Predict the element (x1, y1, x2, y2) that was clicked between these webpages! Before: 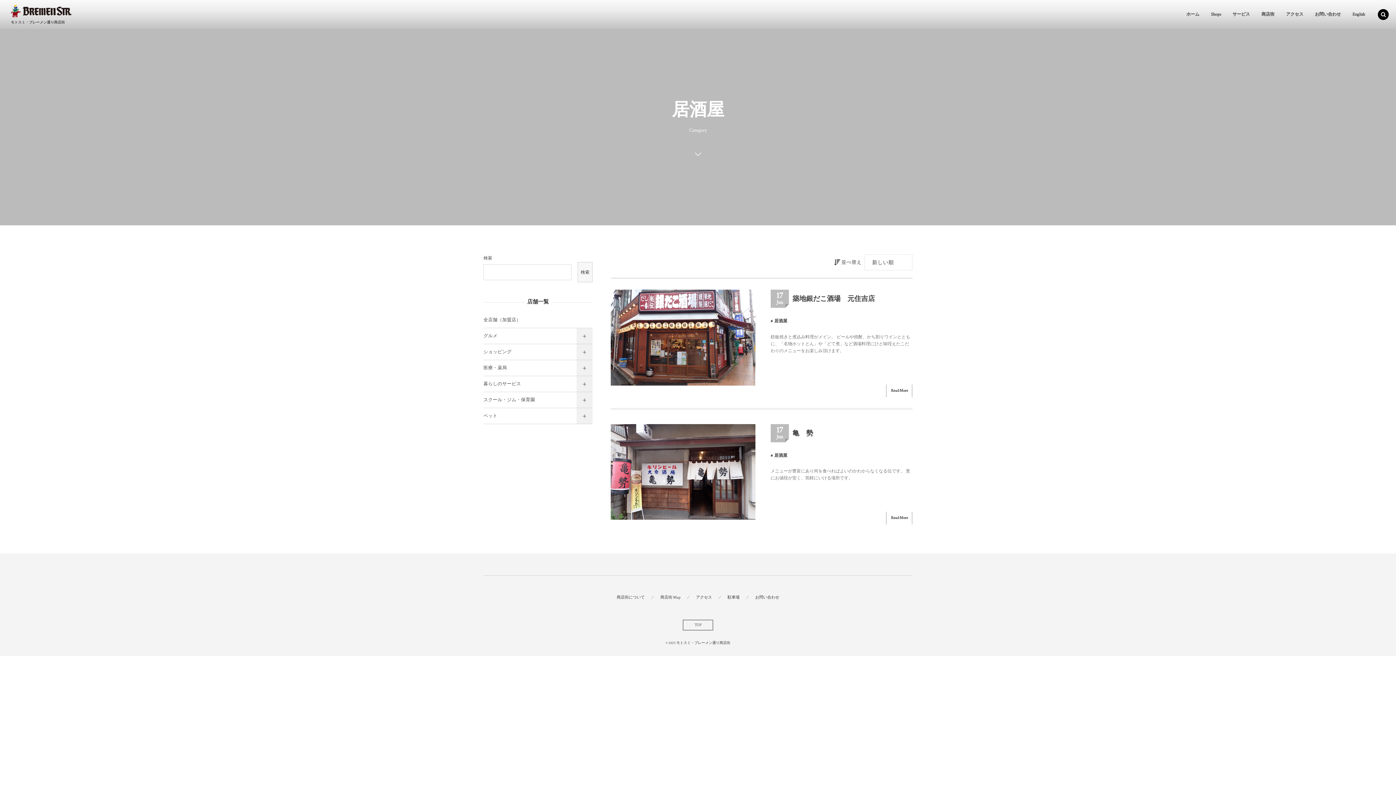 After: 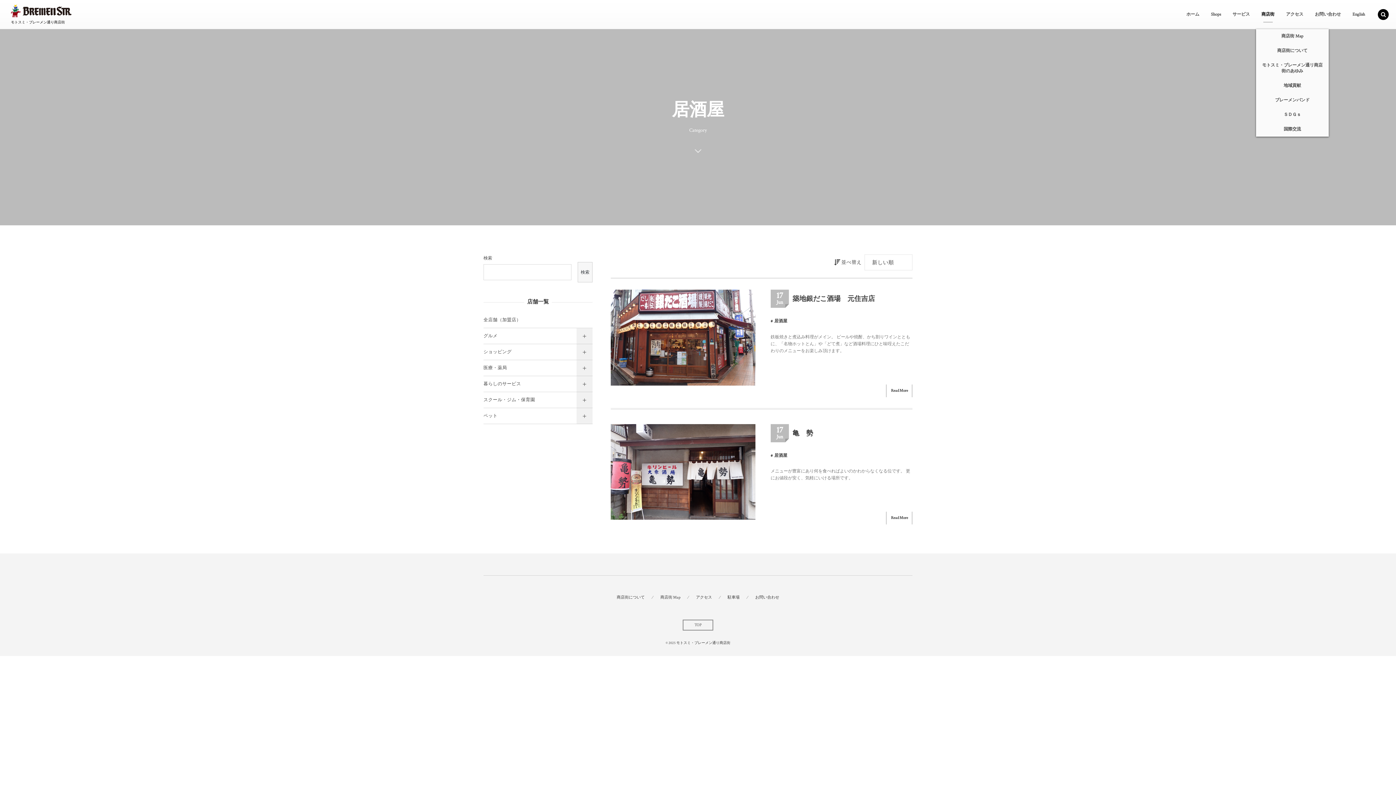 Action: bbox: (1256, 0, 1280, 29) label: 商店街